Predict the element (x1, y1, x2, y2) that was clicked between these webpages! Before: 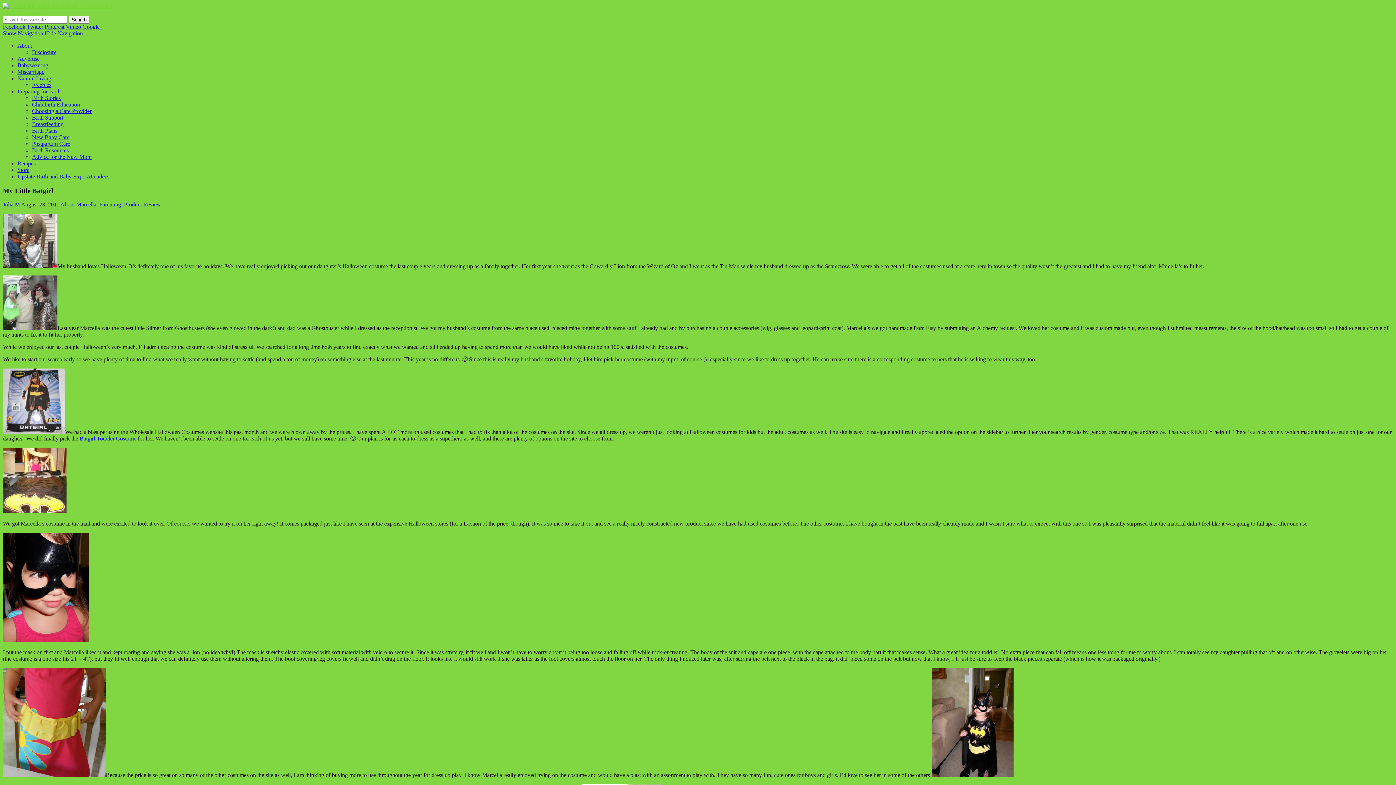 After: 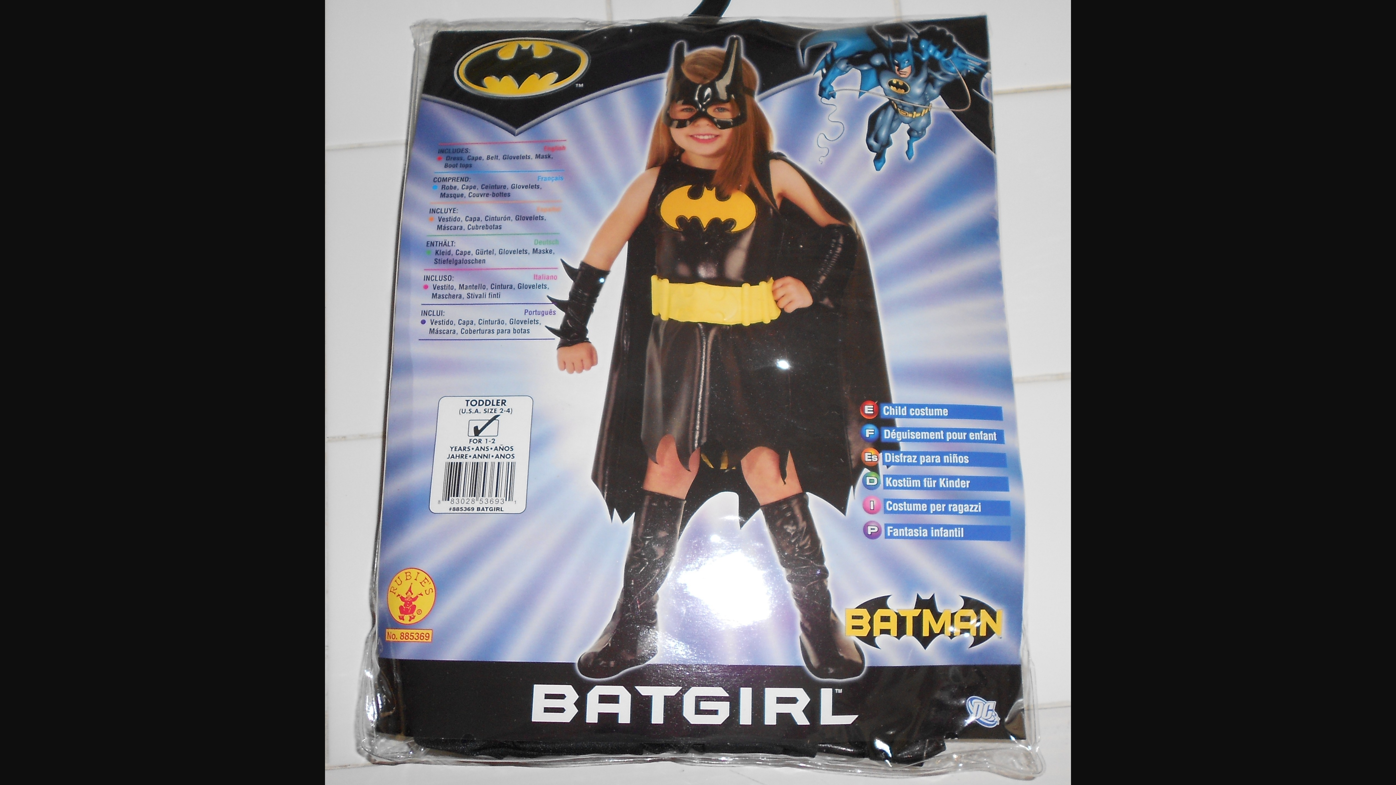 Action: bbox: (2, 429, 65, 435)